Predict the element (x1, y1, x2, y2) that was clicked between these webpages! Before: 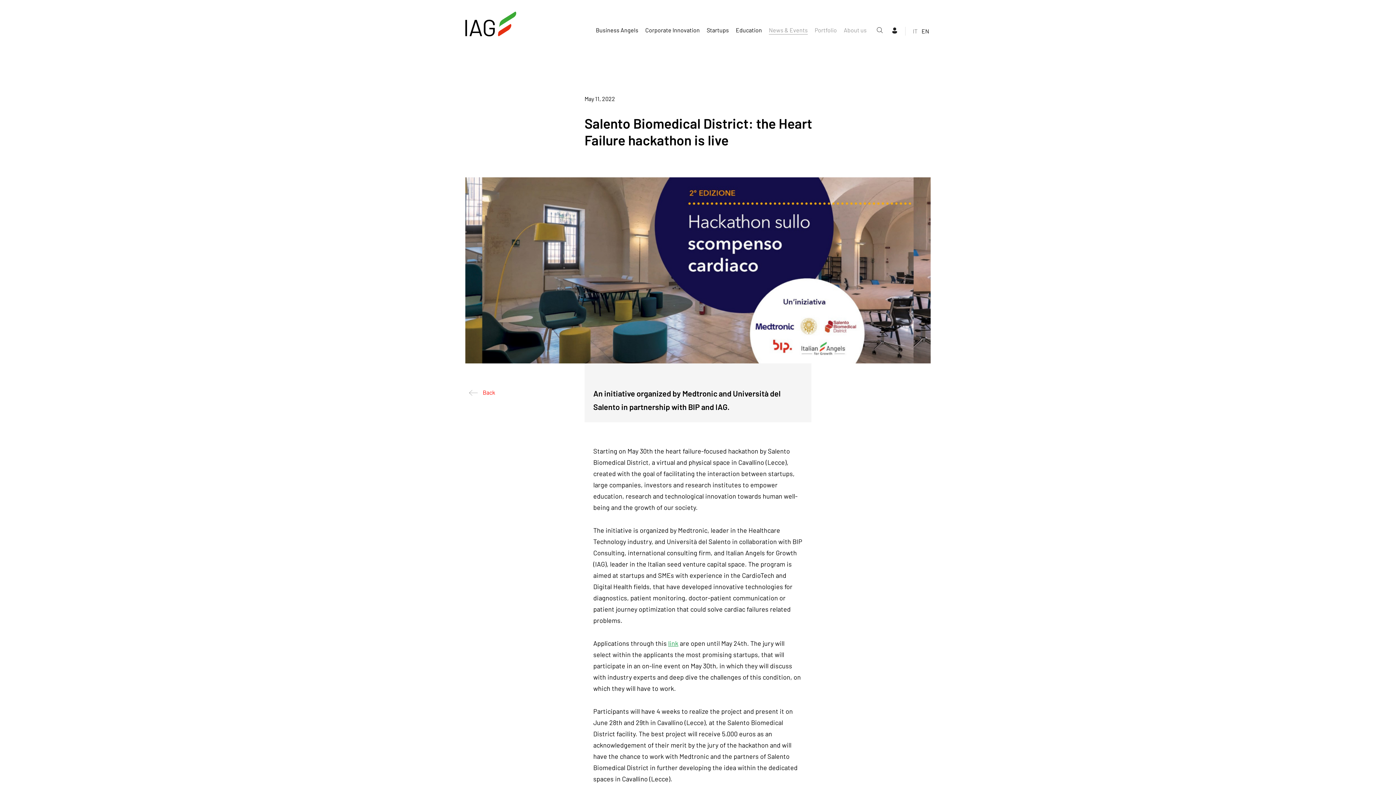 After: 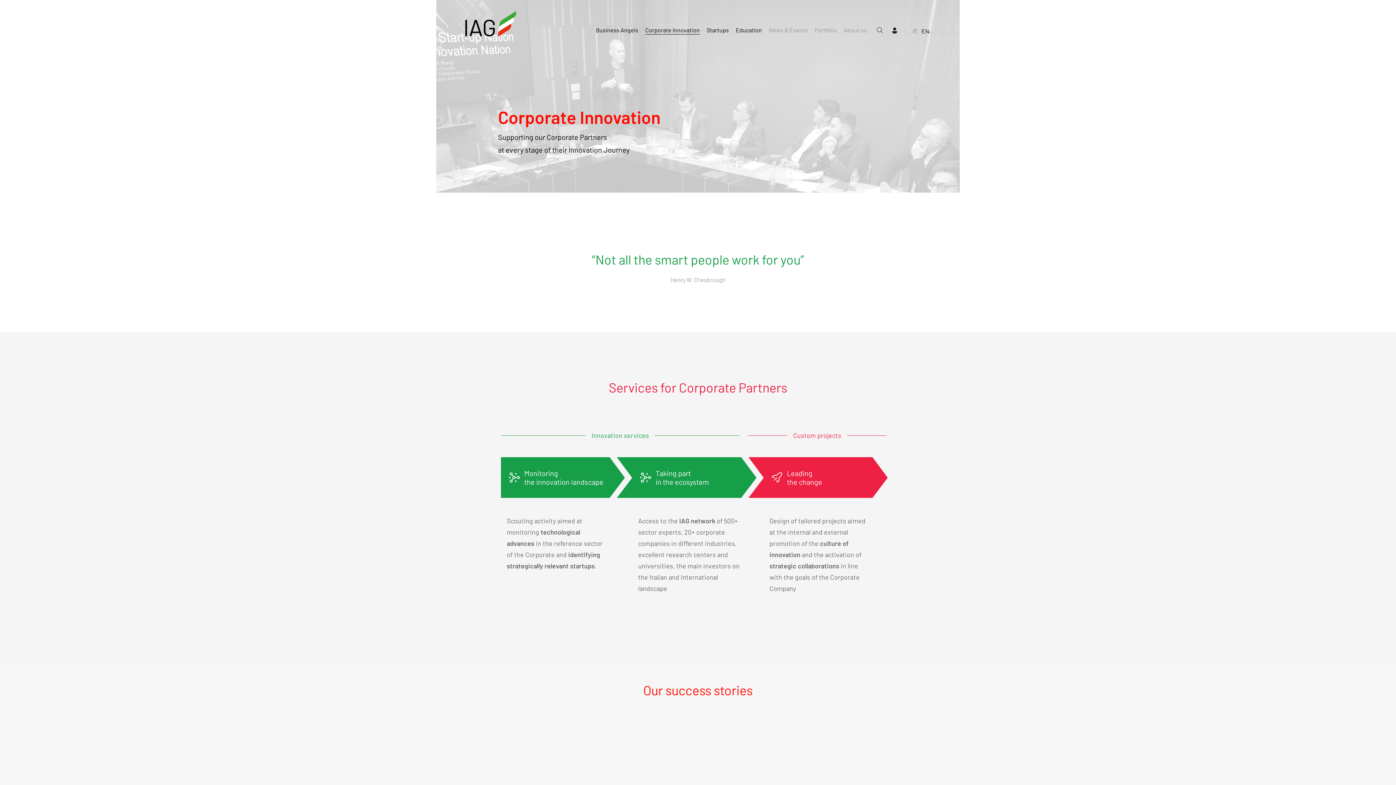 Action: label: Corporate Innovation bbox: (645, 26, 700, 33)